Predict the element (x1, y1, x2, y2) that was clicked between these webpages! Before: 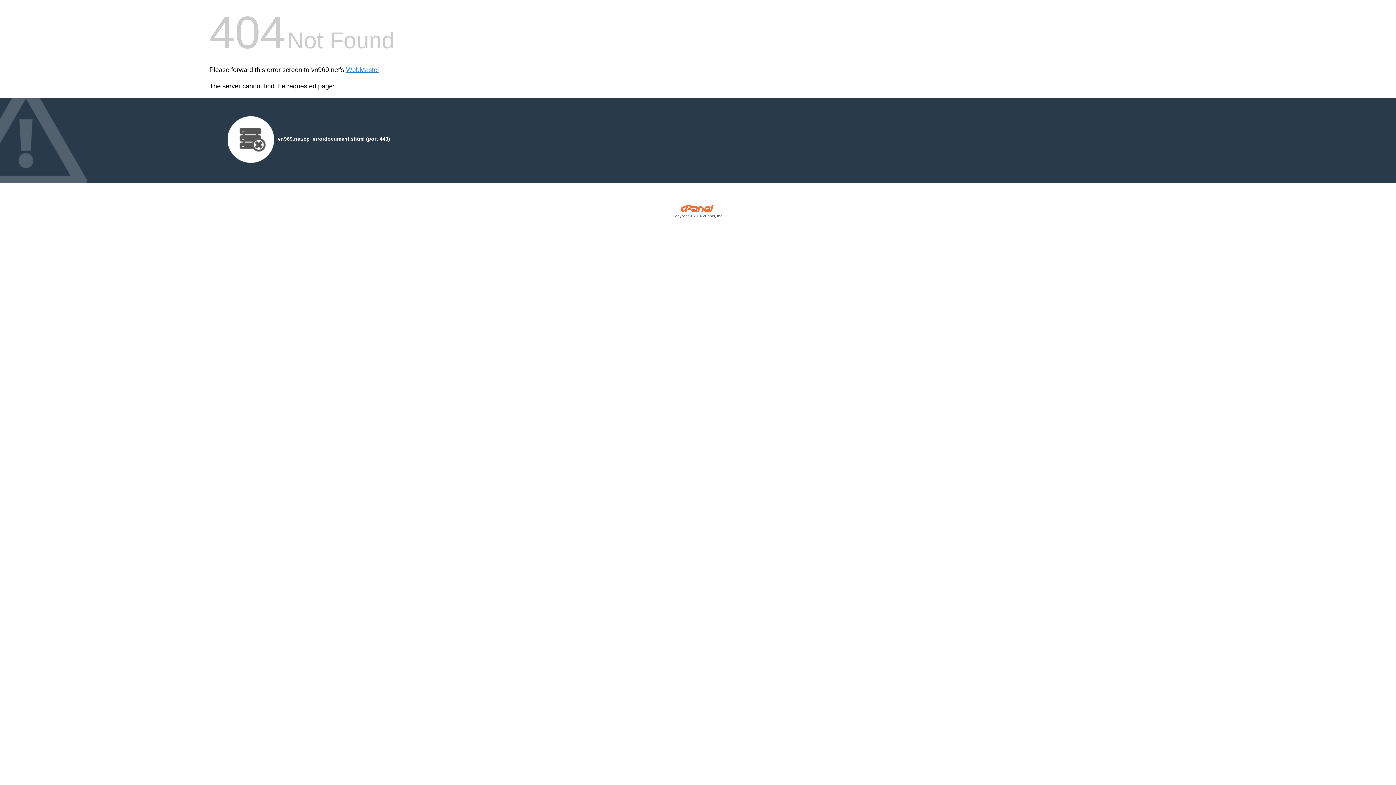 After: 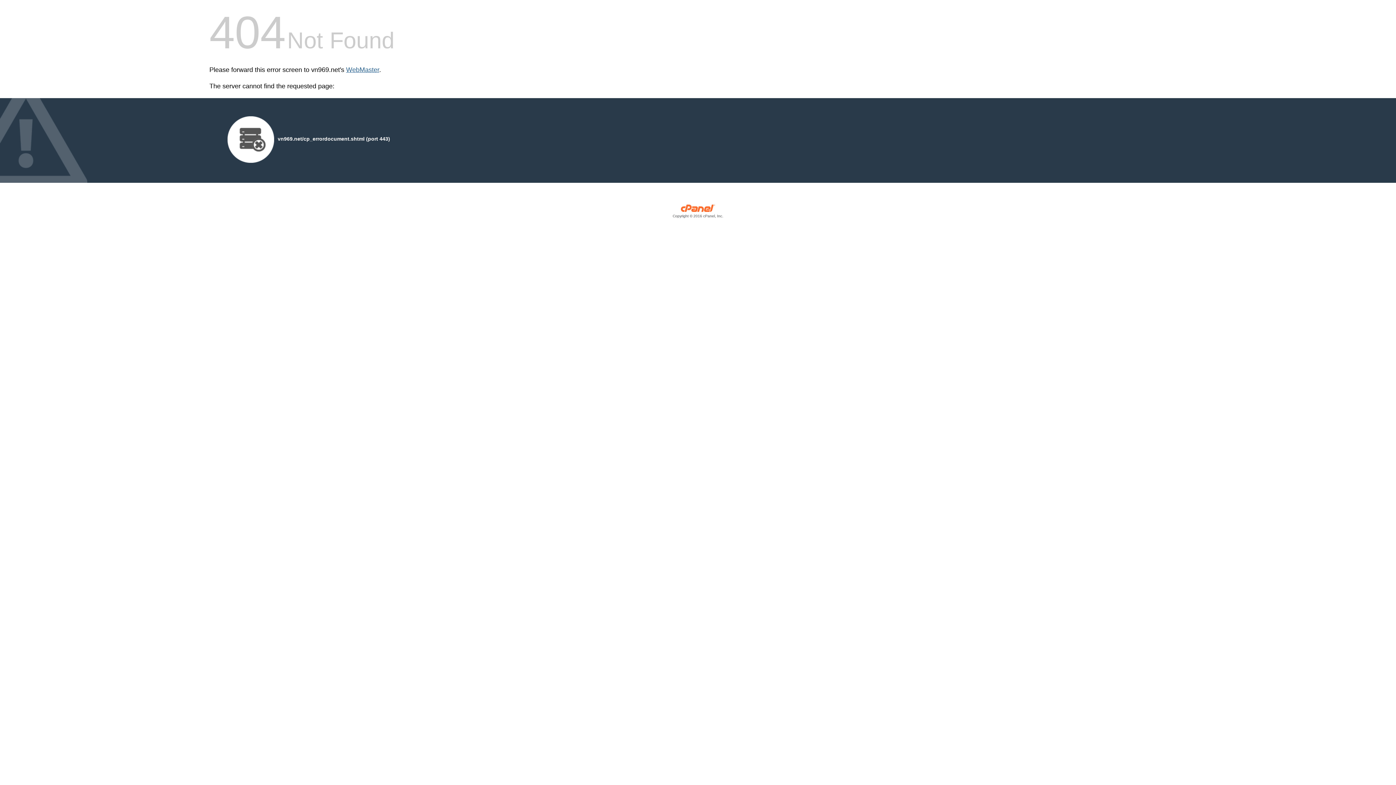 Action: label: WebMaster bbox: (346, 66, 379, 73)